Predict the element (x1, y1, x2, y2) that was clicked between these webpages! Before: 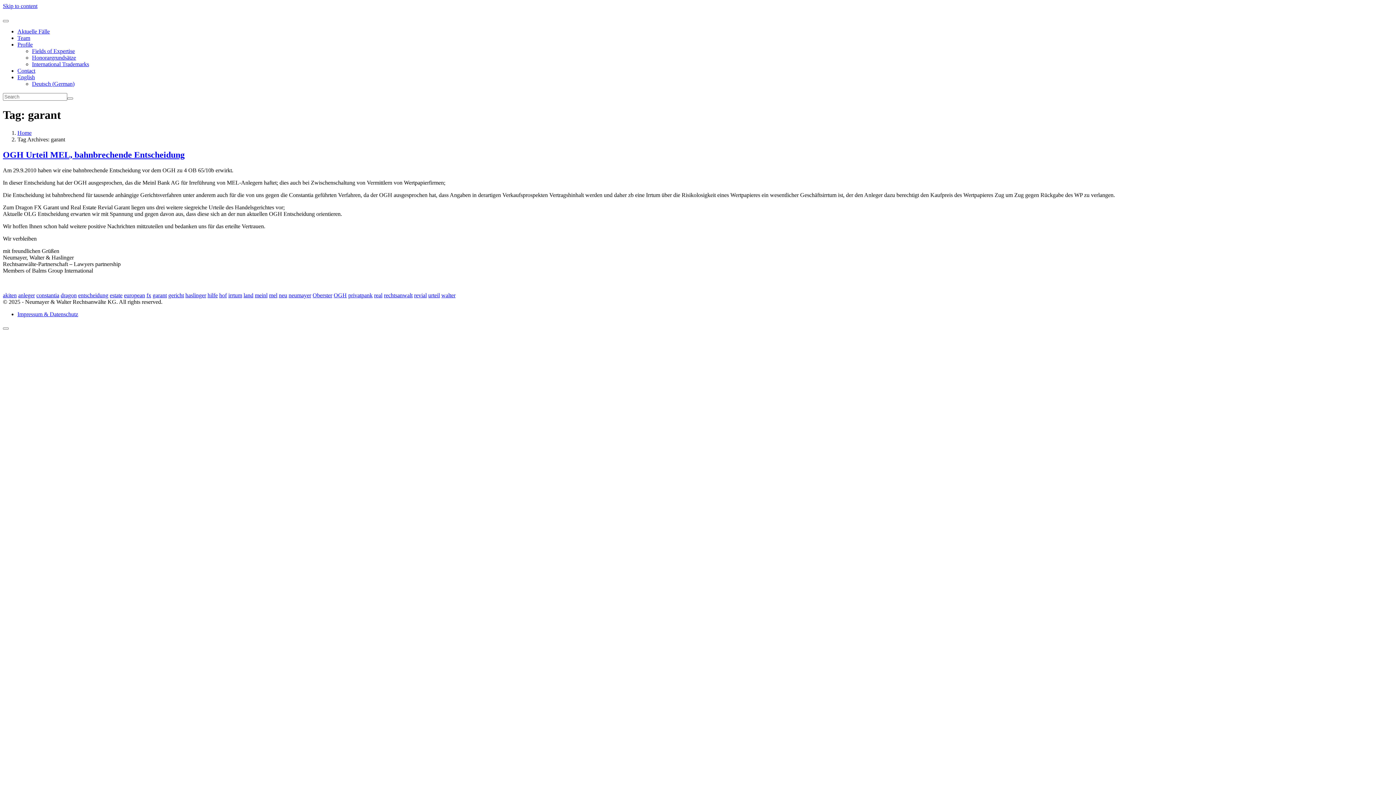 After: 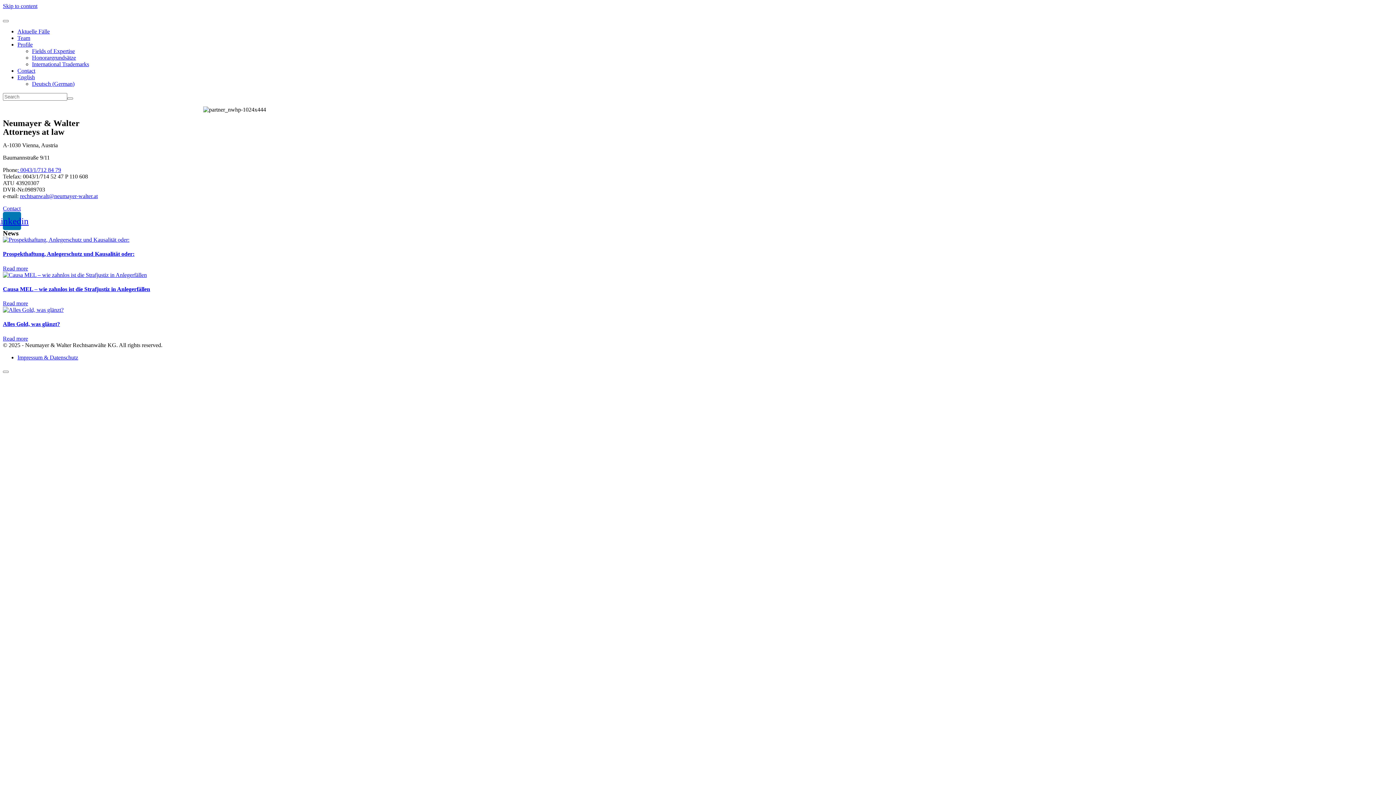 Action: label: Home bbox: (17, 129, 31, 135)